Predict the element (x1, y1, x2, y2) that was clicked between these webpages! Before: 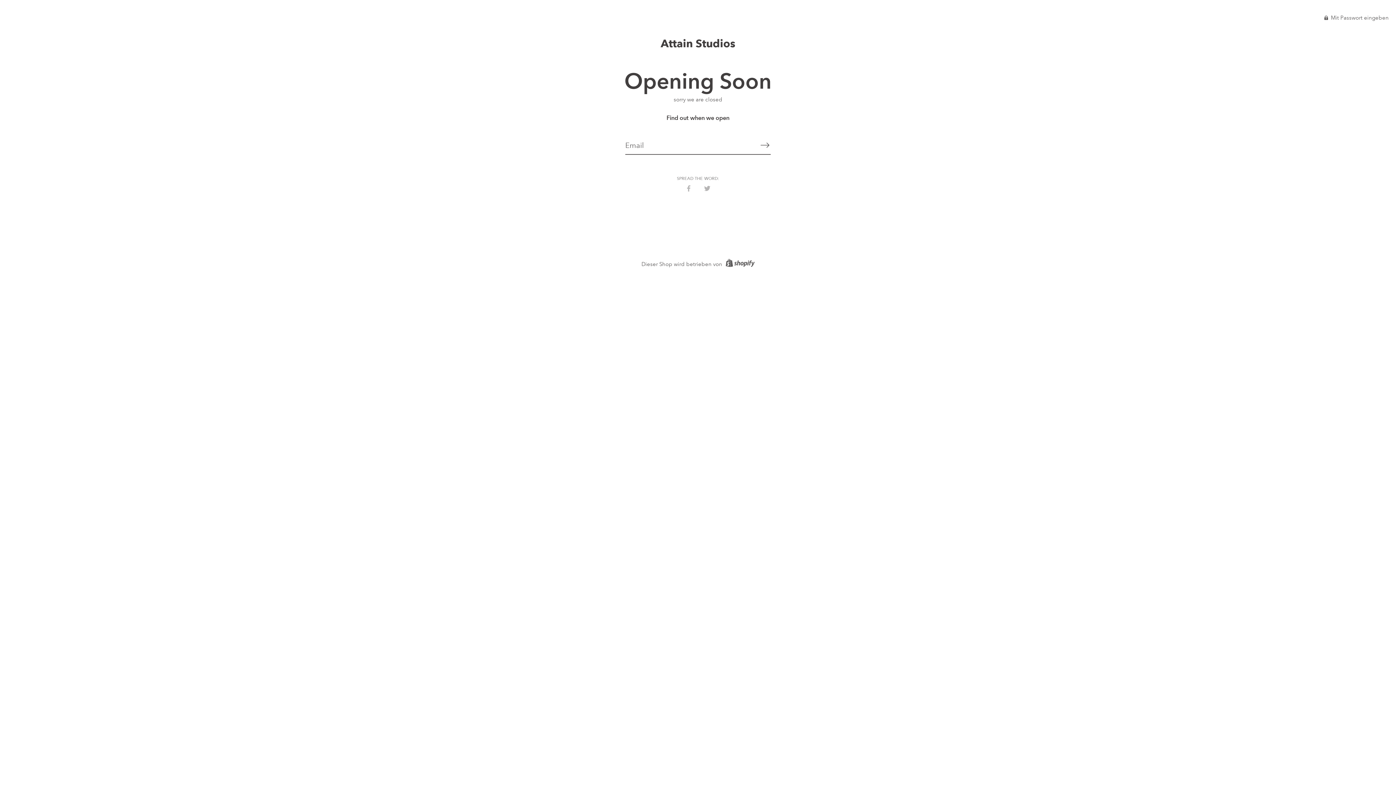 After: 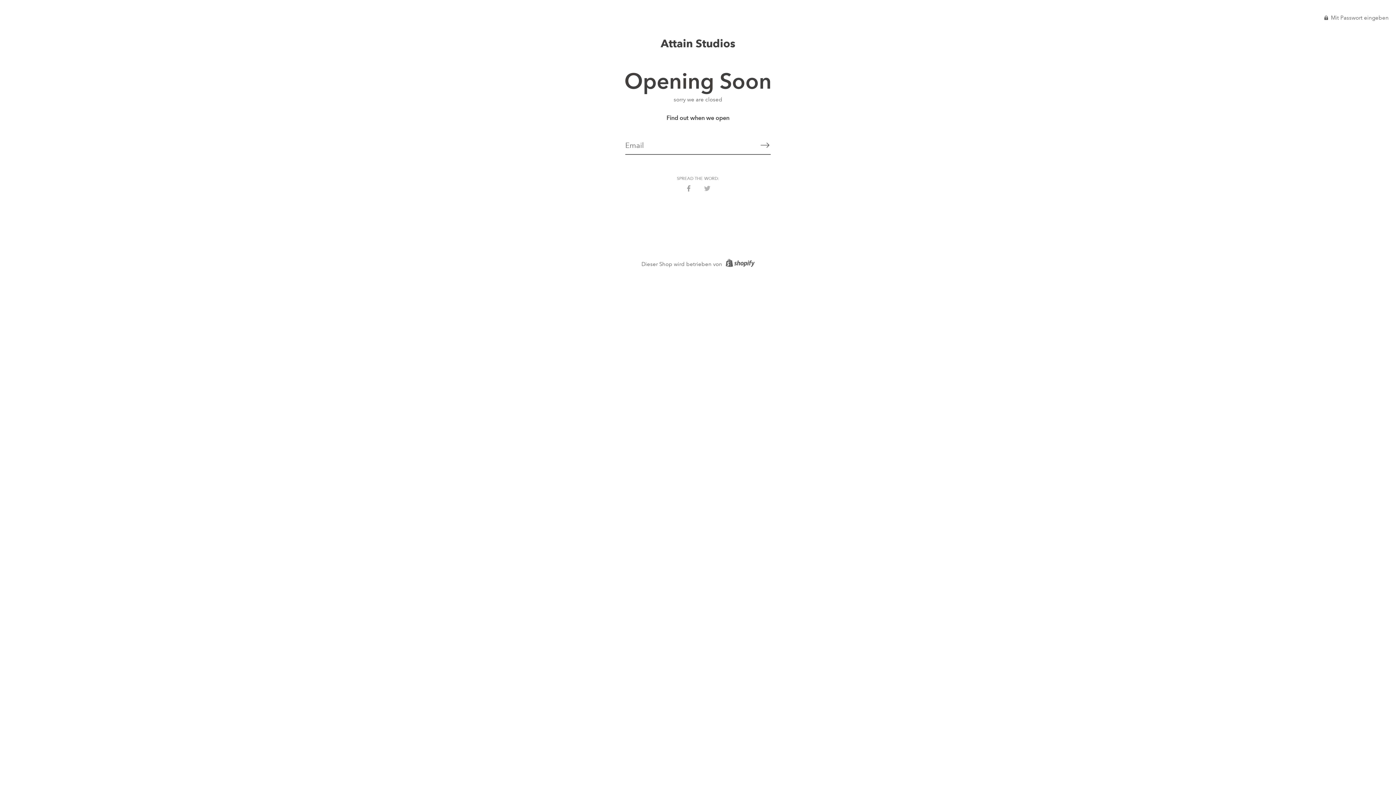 Action: label: Auf Facebook teilen bbox: (685, 184, 692, 191)